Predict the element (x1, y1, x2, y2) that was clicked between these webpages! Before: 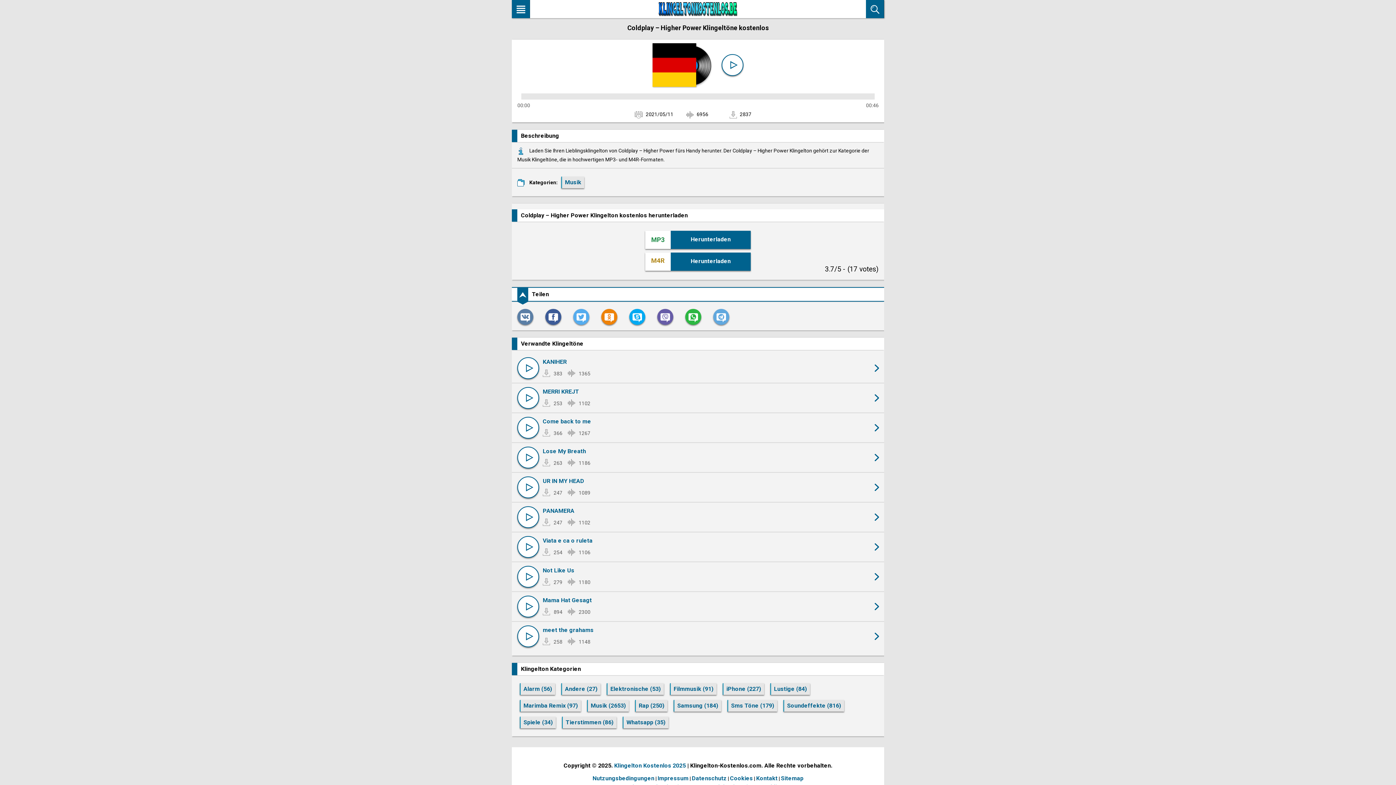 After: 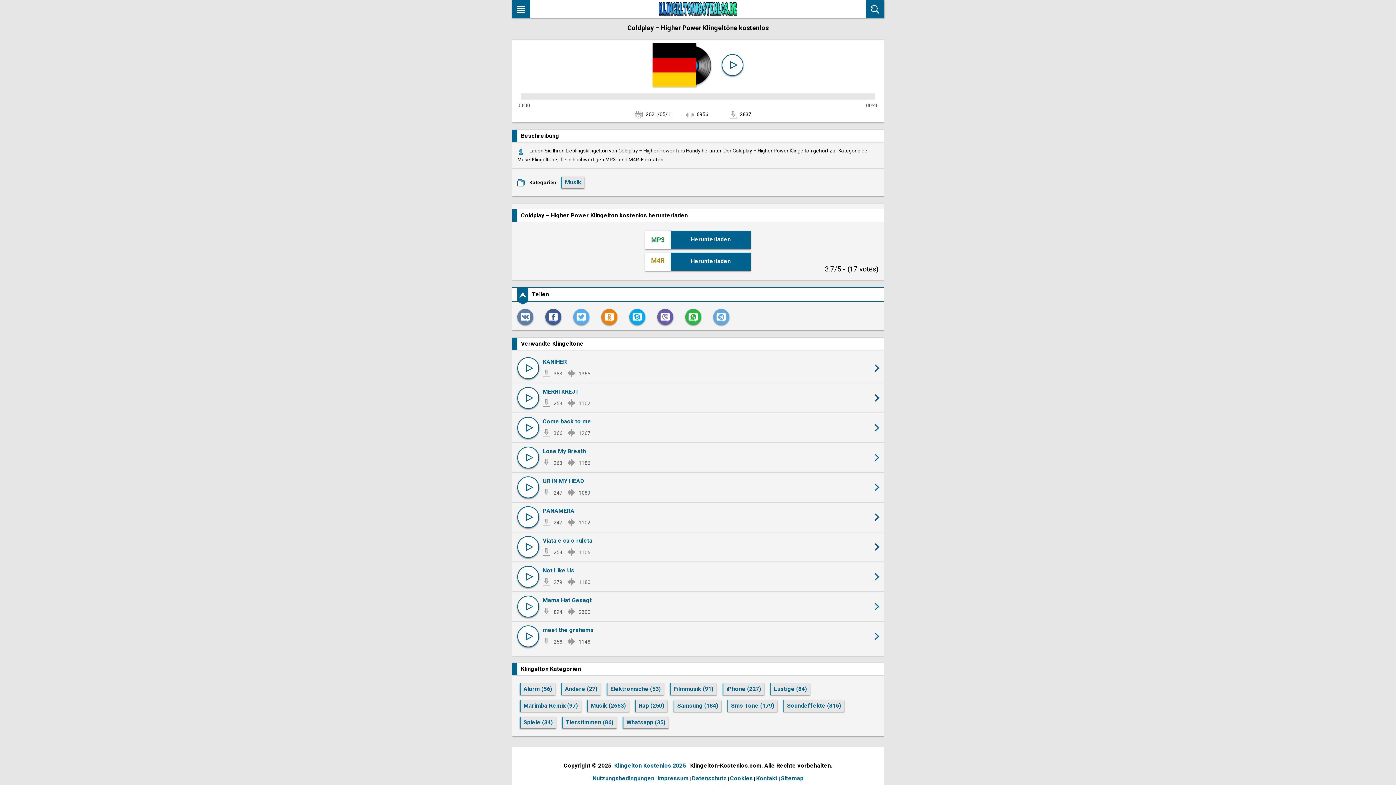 Action: bbox: (660, 311, 670, 322)